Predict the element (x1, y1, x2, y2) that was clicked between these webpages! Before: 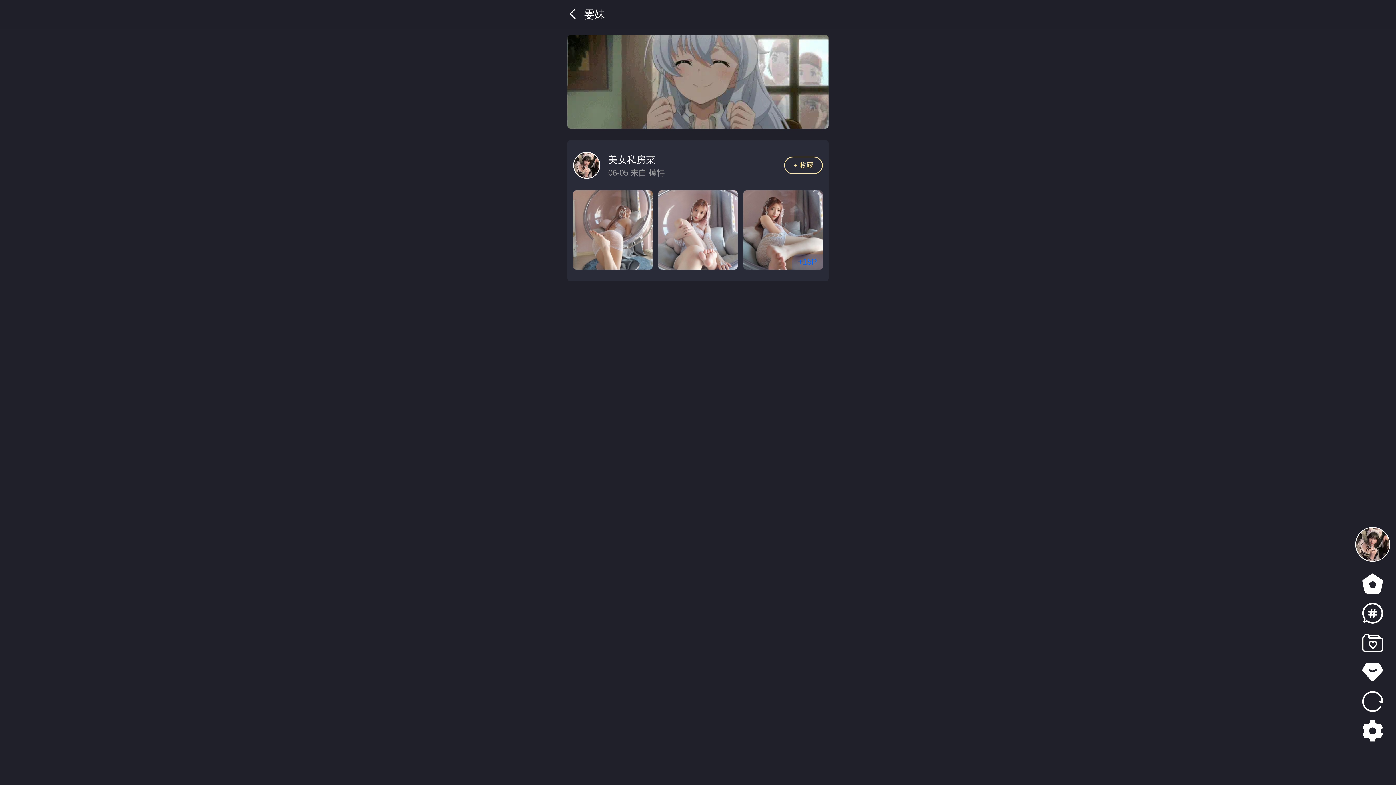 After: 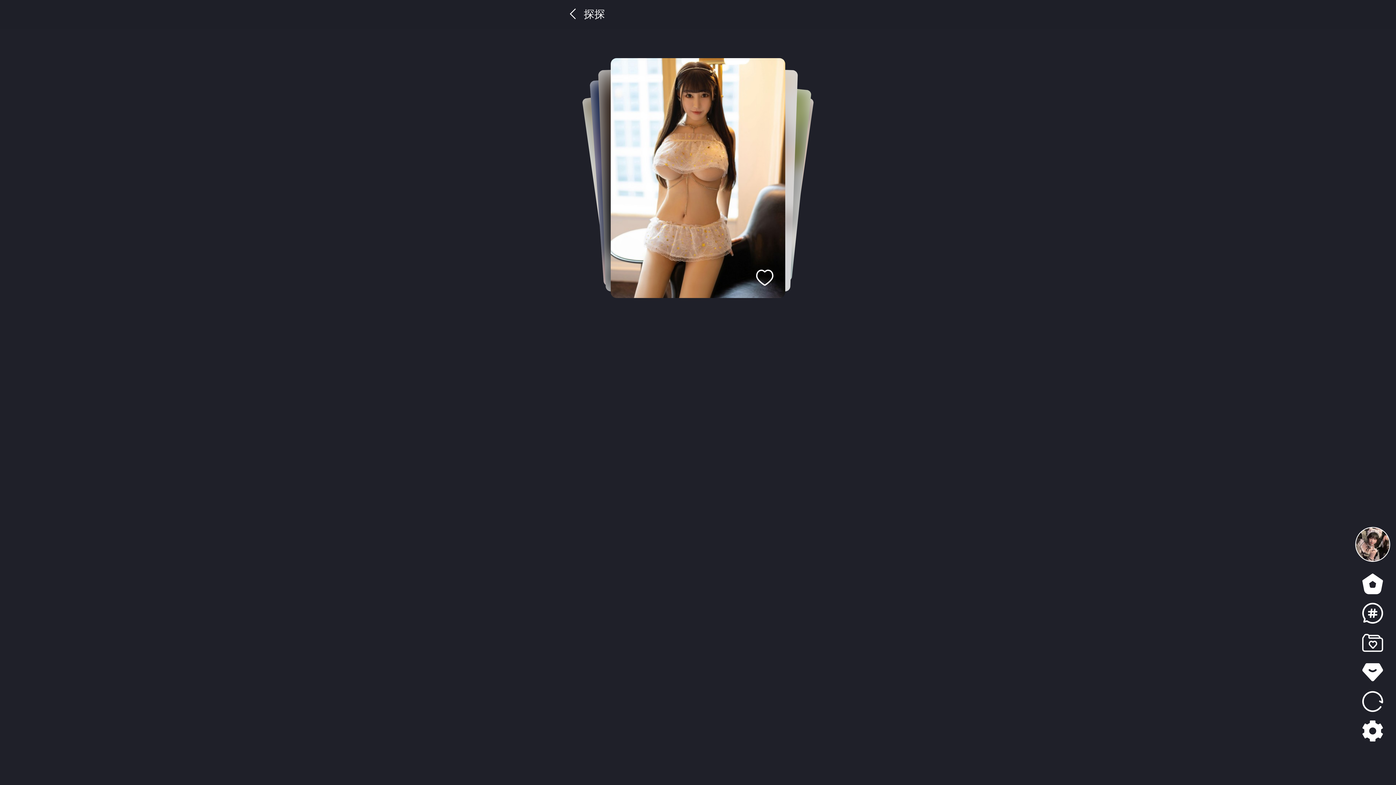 Action: bbox: (1362, 642, 1383, 652)